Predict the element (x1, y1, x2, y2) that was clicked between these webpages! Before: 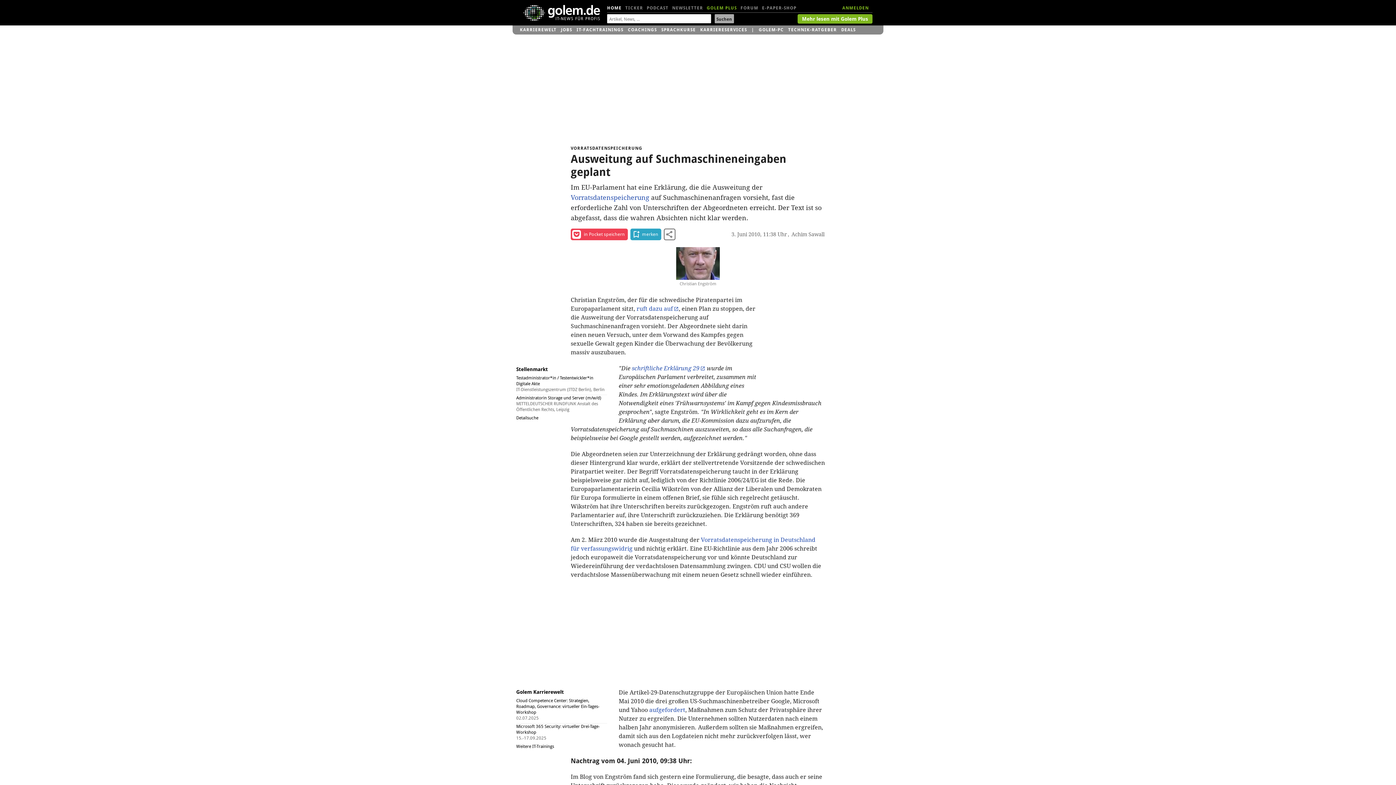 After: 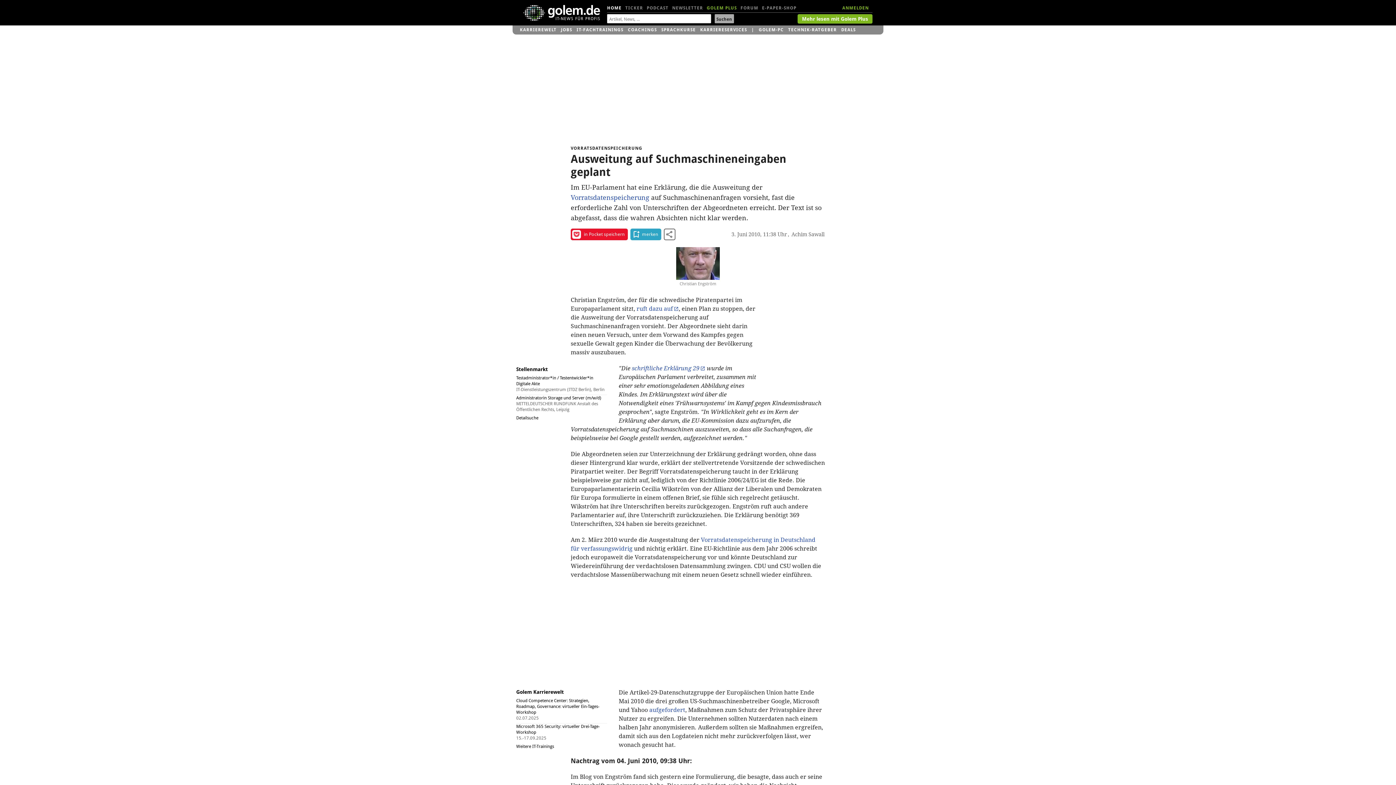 Action: bbox: (570, 228, 628, 240) label: in Pocket speichern